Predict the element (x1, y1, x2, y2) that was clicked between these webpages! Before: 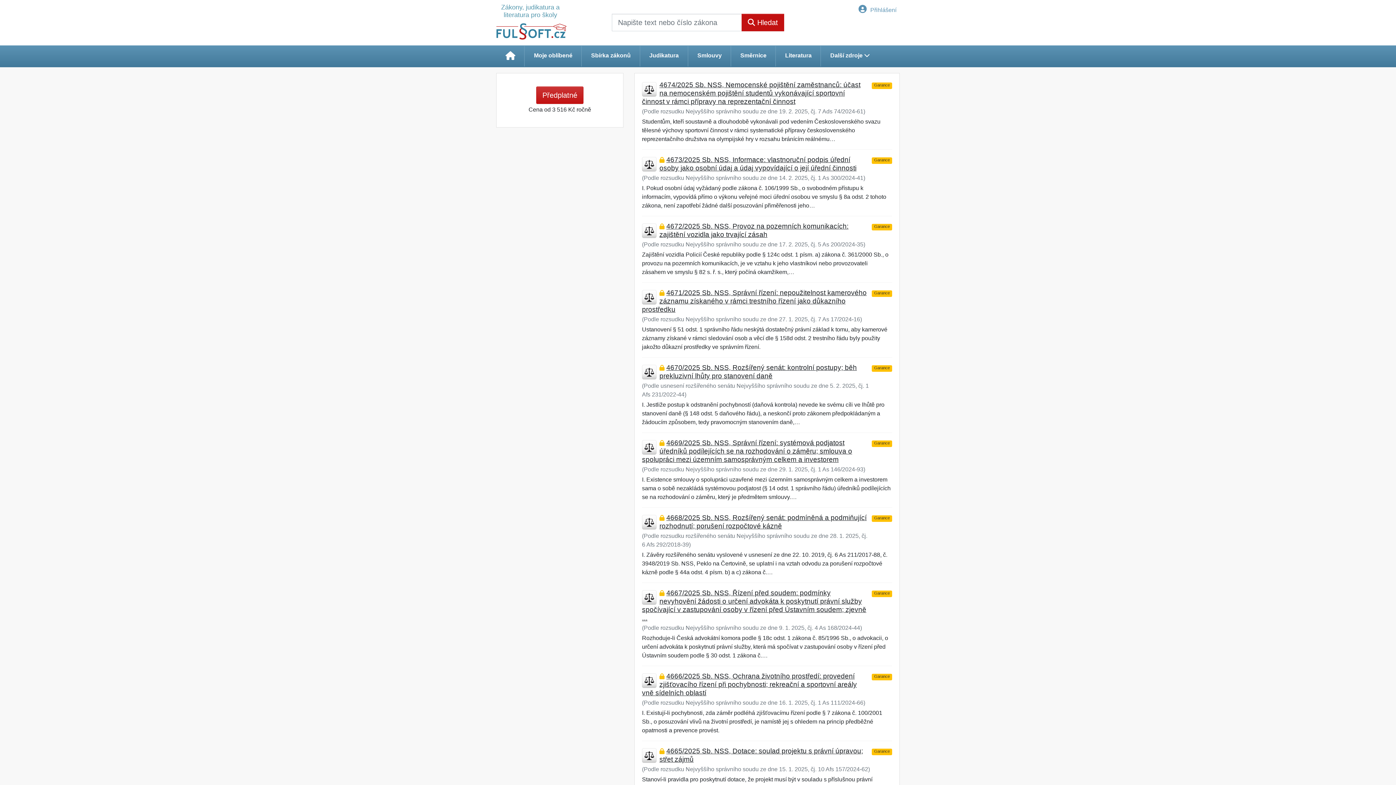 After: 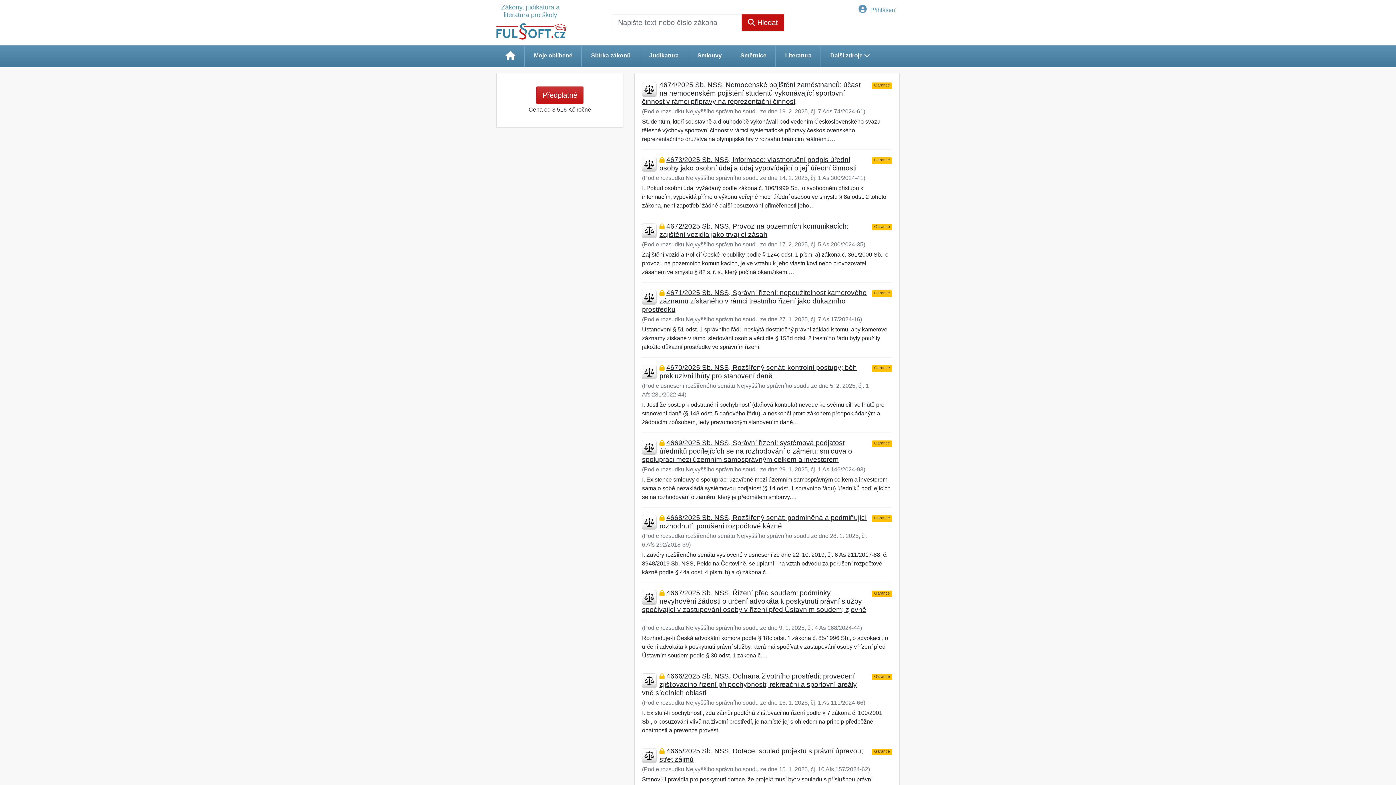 Action: bbox: (731, 48, 776, 62) label: Směrnice